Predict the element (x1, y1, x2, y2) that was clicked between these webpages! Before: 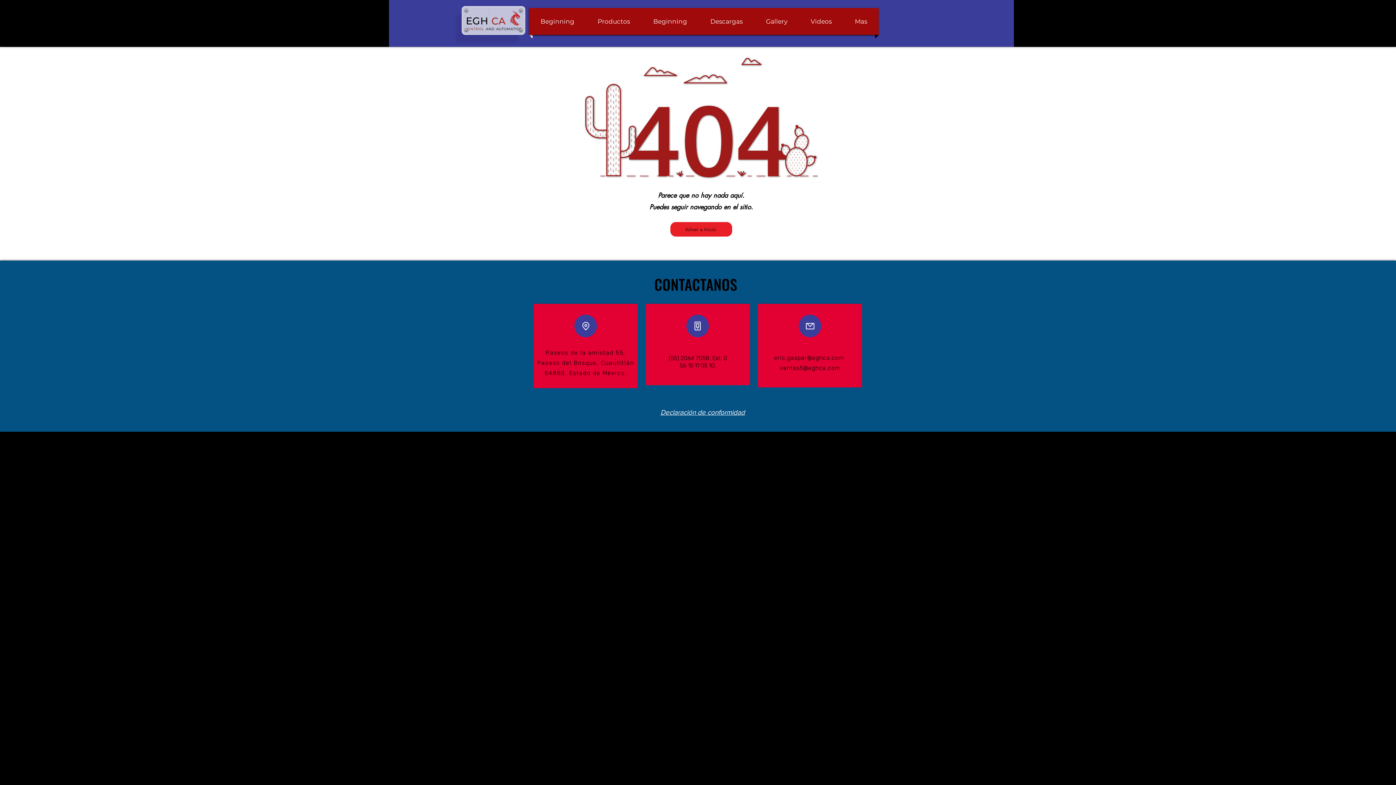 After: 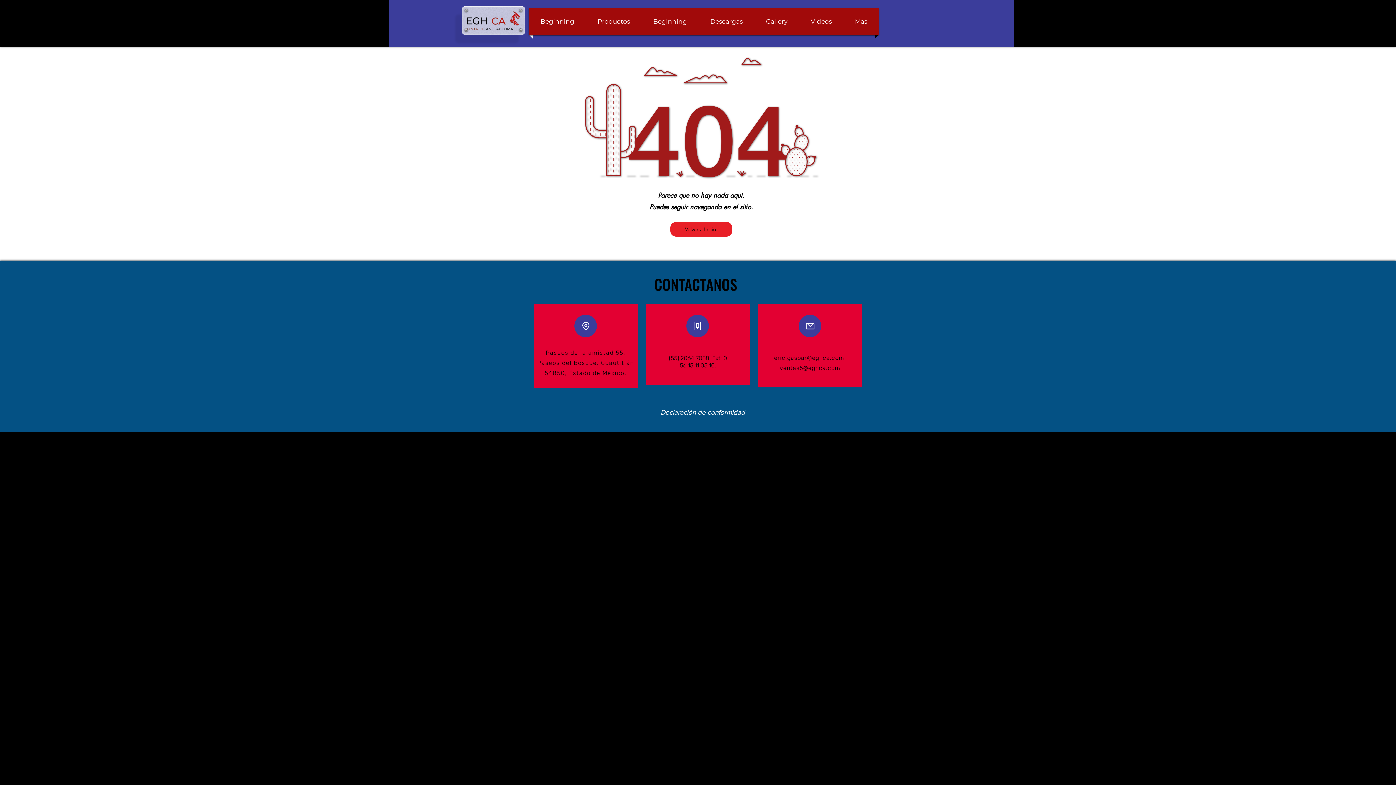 Action: label: eric.gaspar@eghca.com bbox: (774, 354, 844, 361)